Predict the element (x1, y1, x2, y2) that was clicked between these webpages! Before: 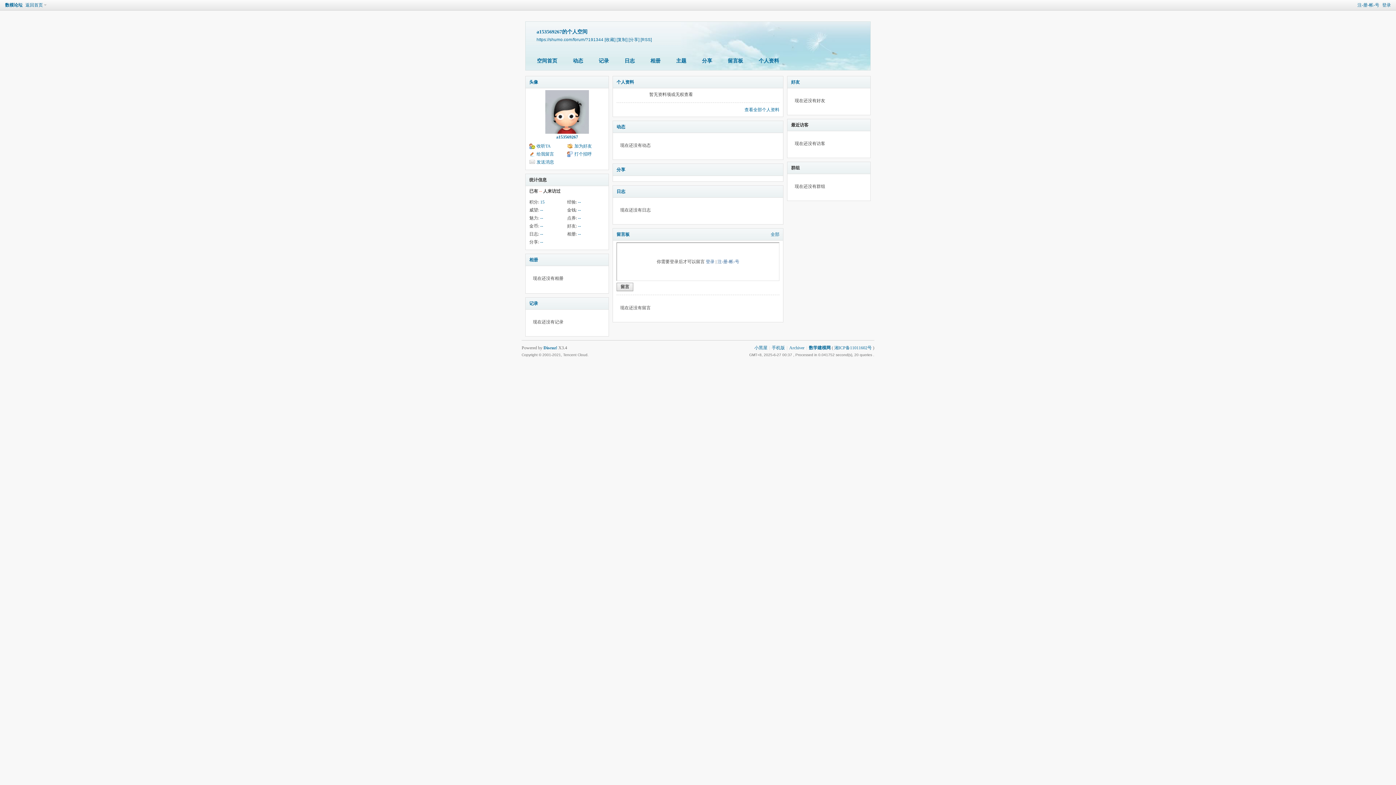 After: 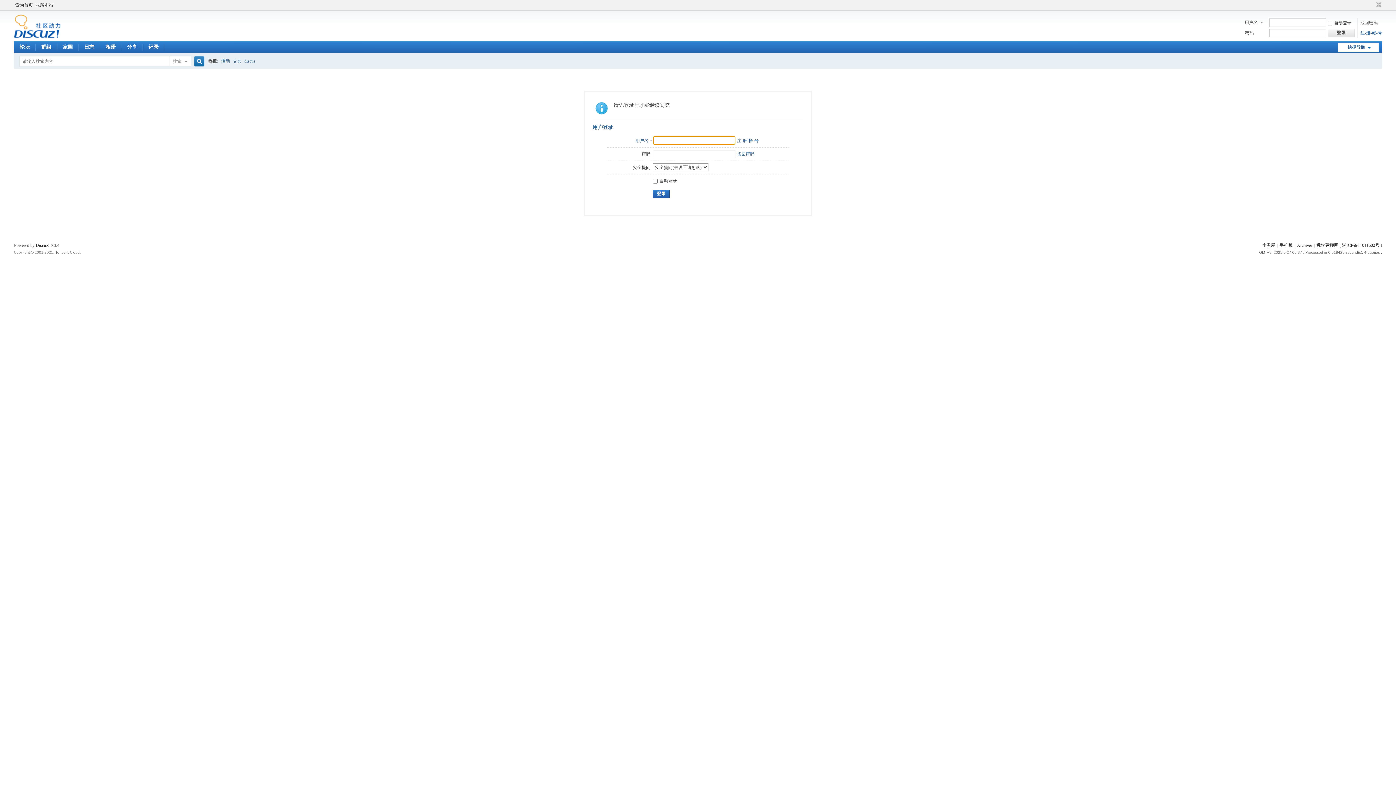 Action: bbox: (670, 55, 692, 67) label: 主题